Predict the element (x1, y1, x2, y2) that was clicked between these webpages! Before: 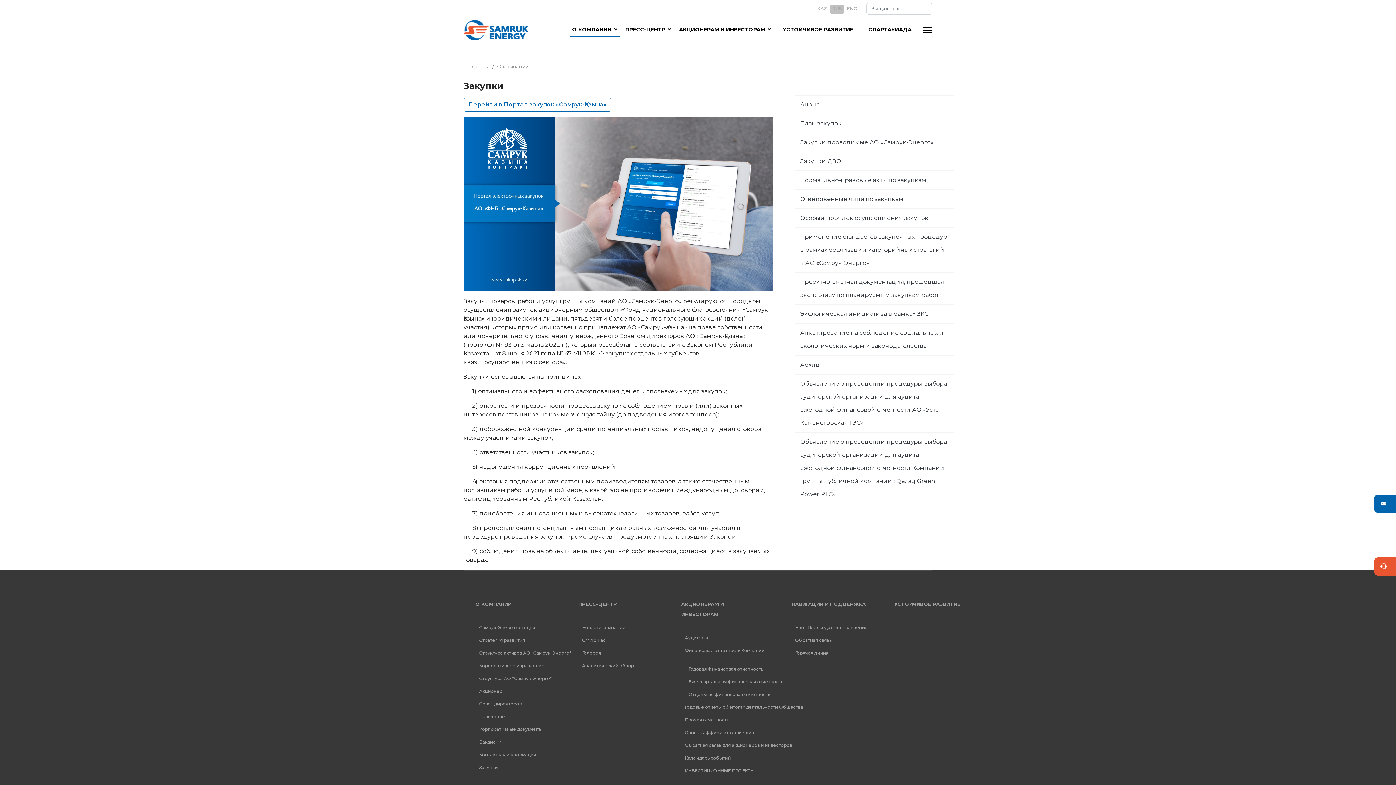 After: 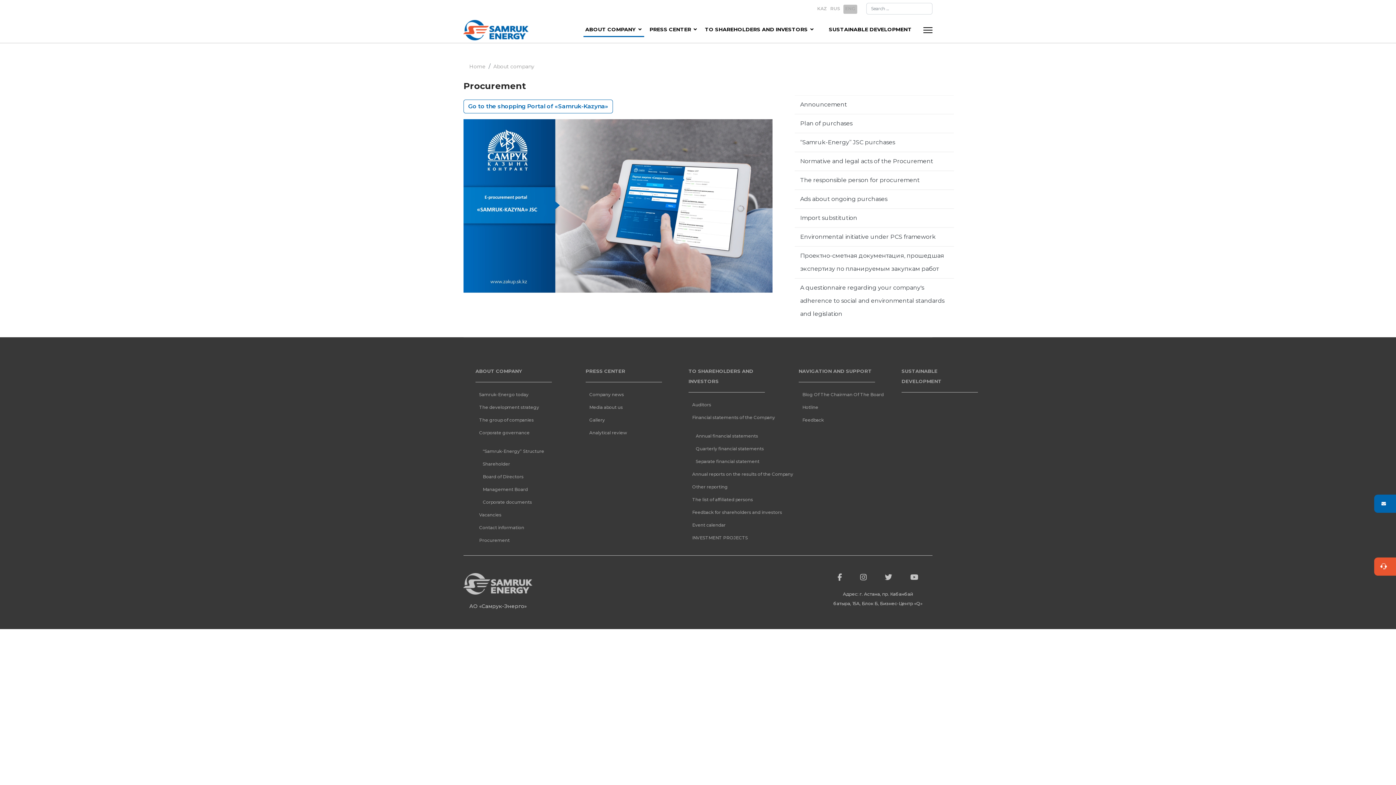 Action: label: ENG bbox: (847, 5, 857, 11)